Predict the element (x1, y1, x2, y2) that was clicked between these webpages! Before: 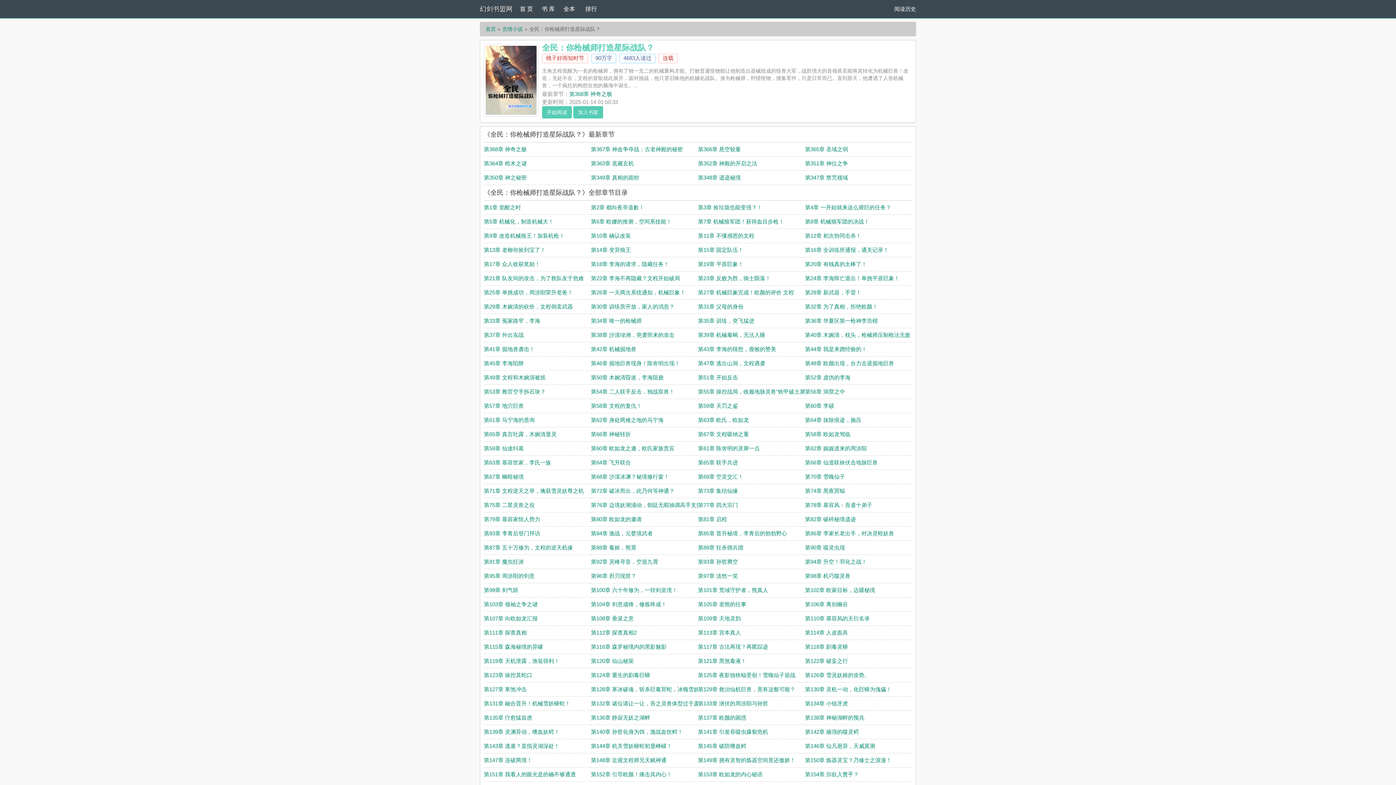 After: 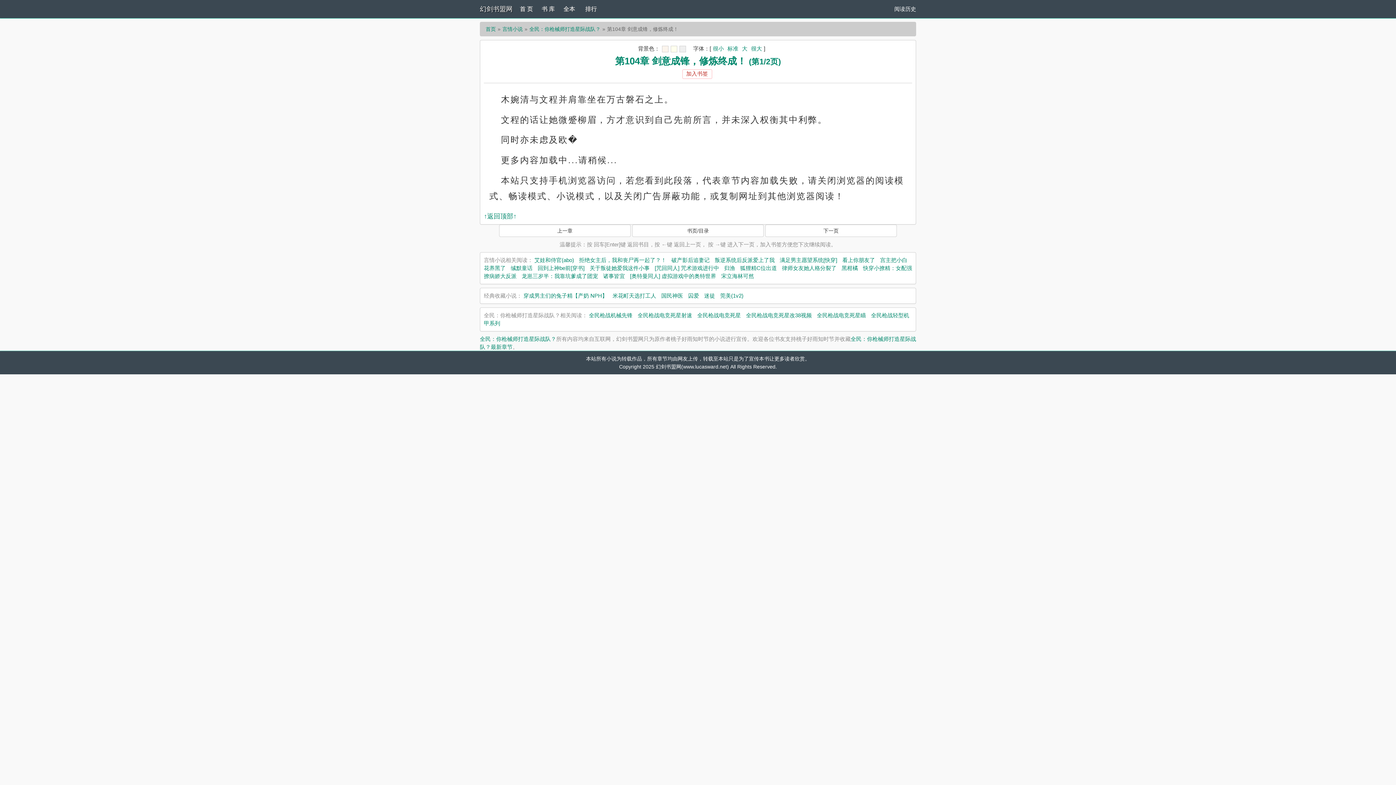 Action: label: 第104章 剑意成锋，修炼终成！ bbox: (591, 601, 666, 607)